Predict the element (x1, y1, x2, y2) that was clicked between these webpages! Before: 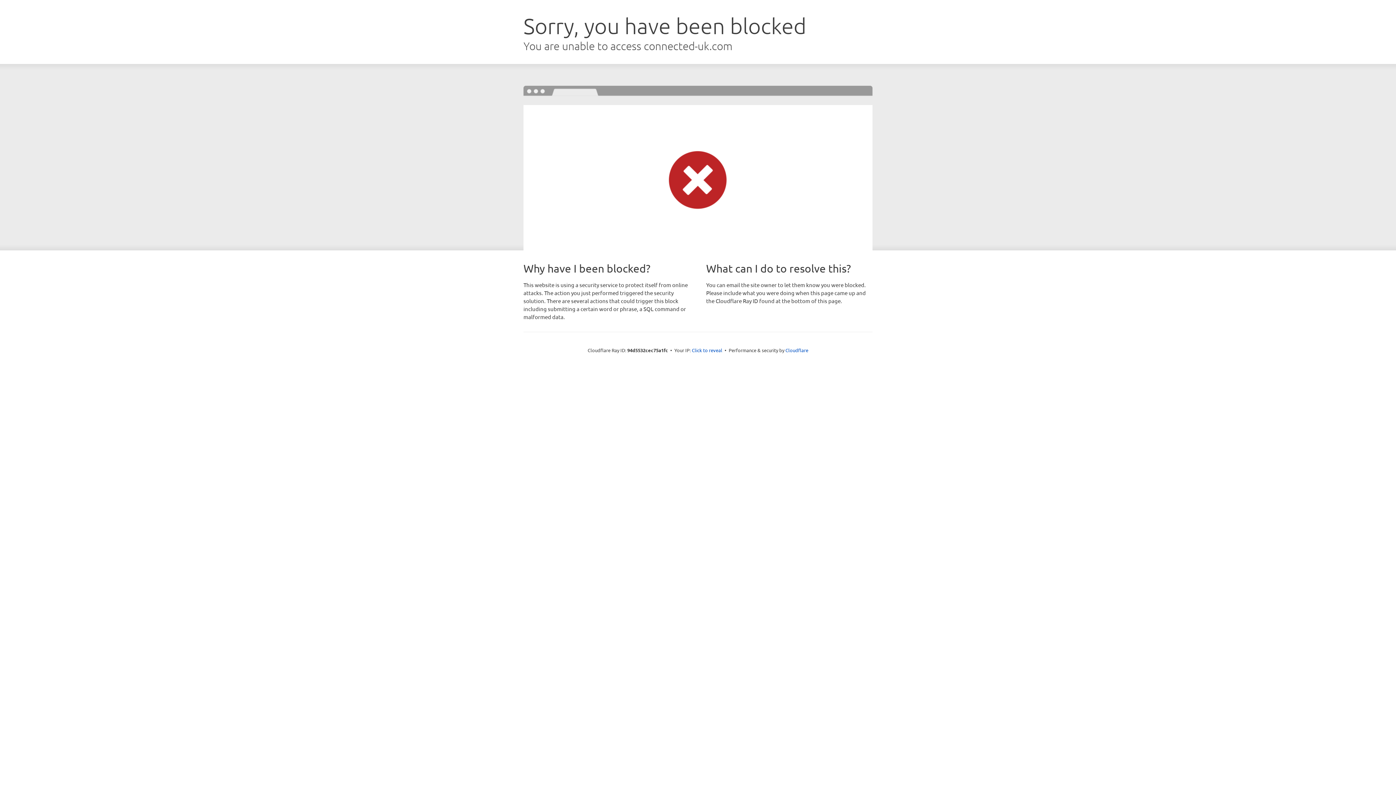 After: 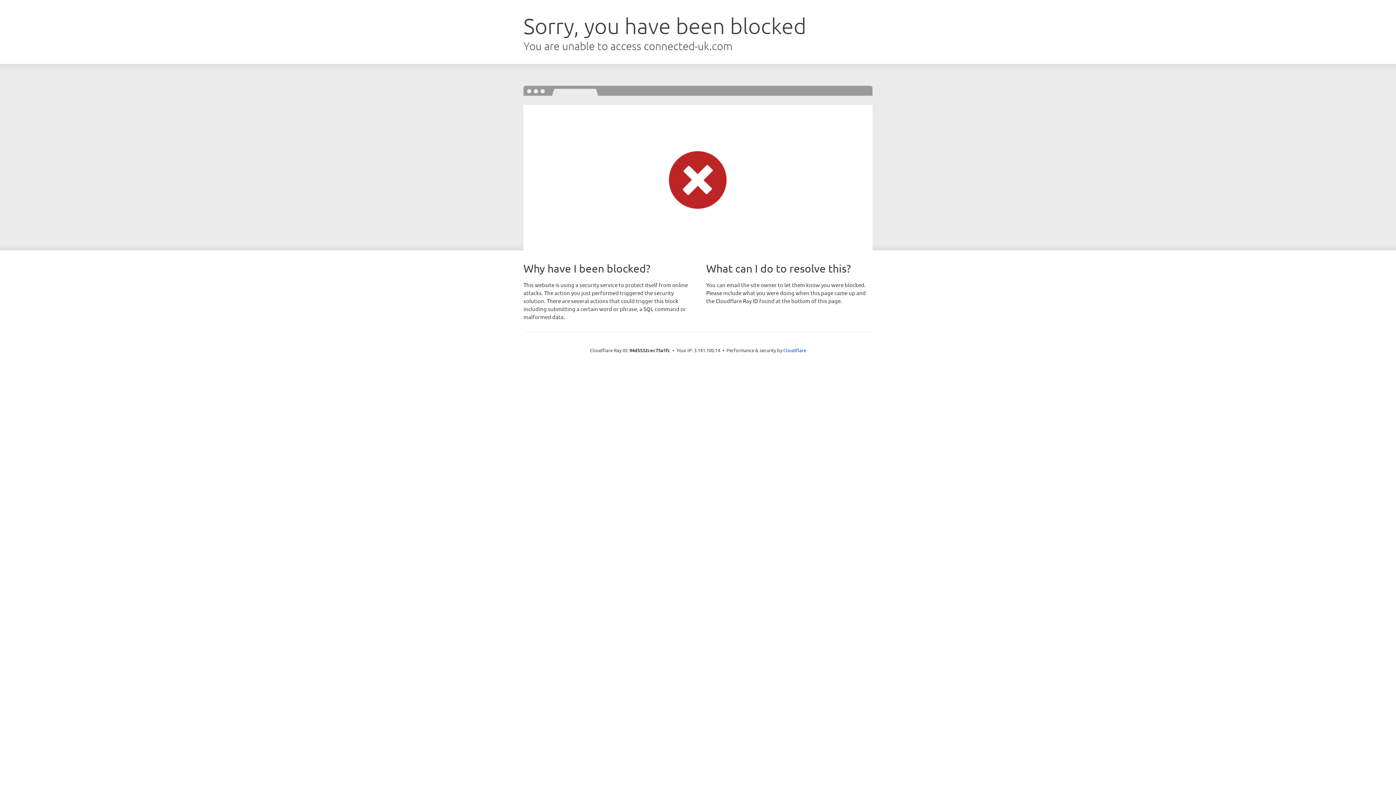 Action: bbox: (692, 346, 722, 353) label: Click to reveal